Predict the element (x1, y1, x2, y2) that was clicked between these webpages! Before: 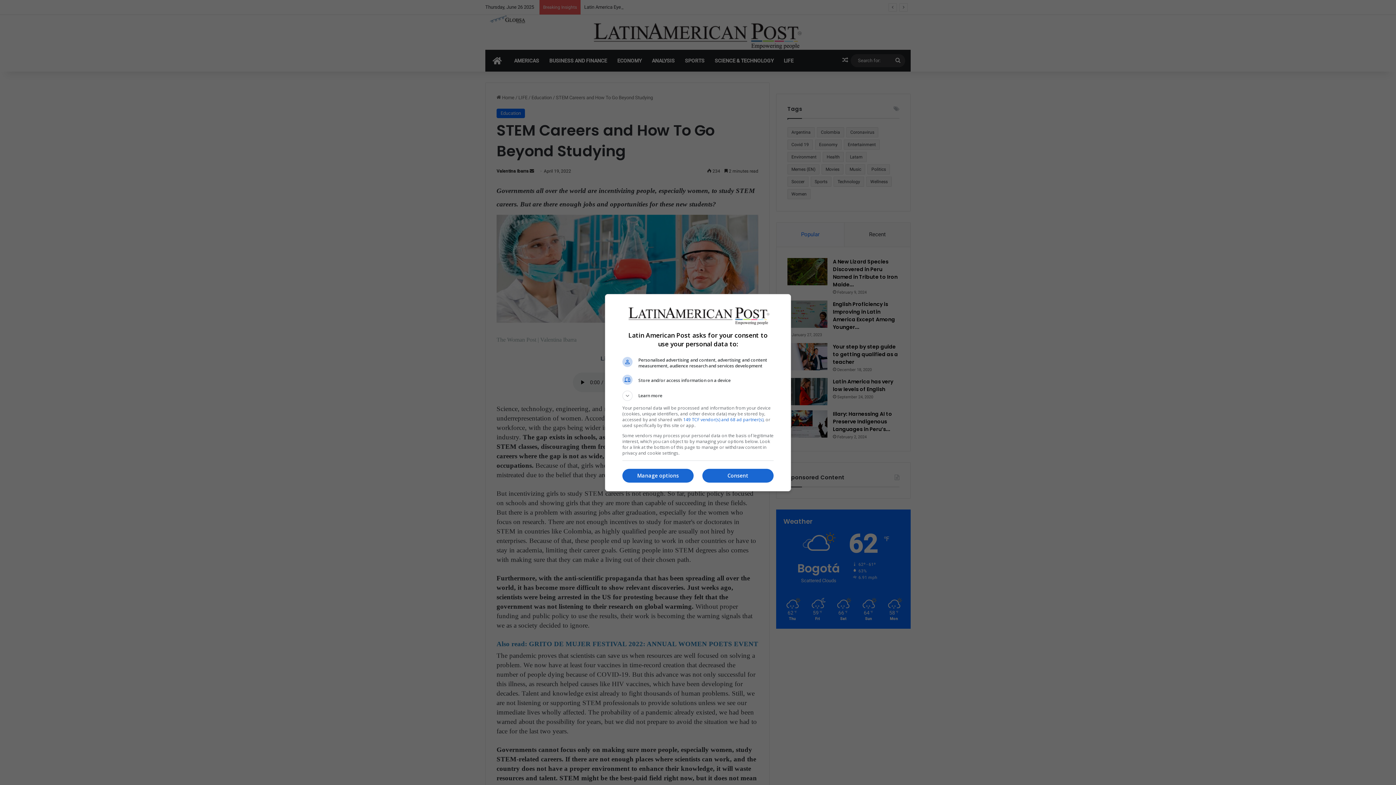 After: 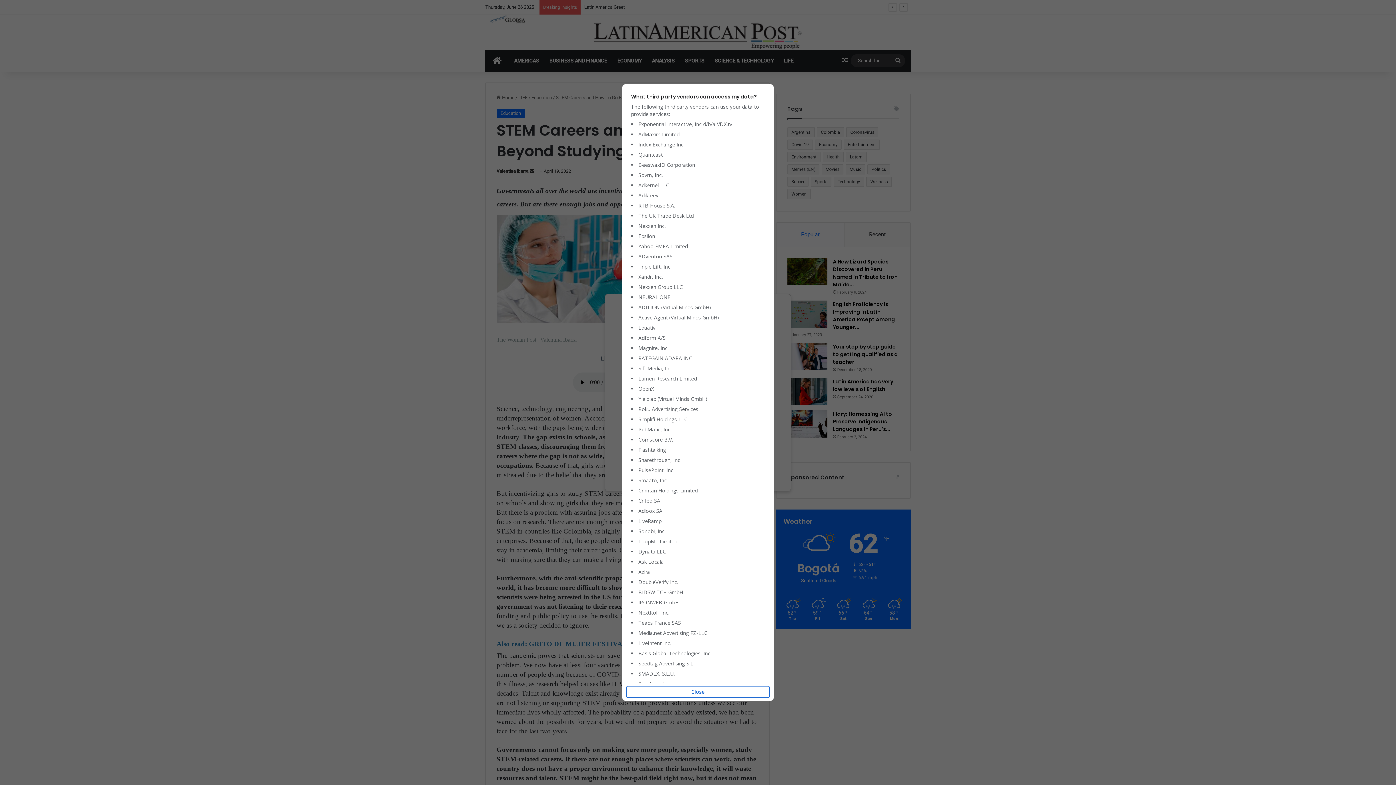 Action: label: 149 TCF vendor(s) and 68 ad partner(s) bbox: (683, 416, 763, 422)